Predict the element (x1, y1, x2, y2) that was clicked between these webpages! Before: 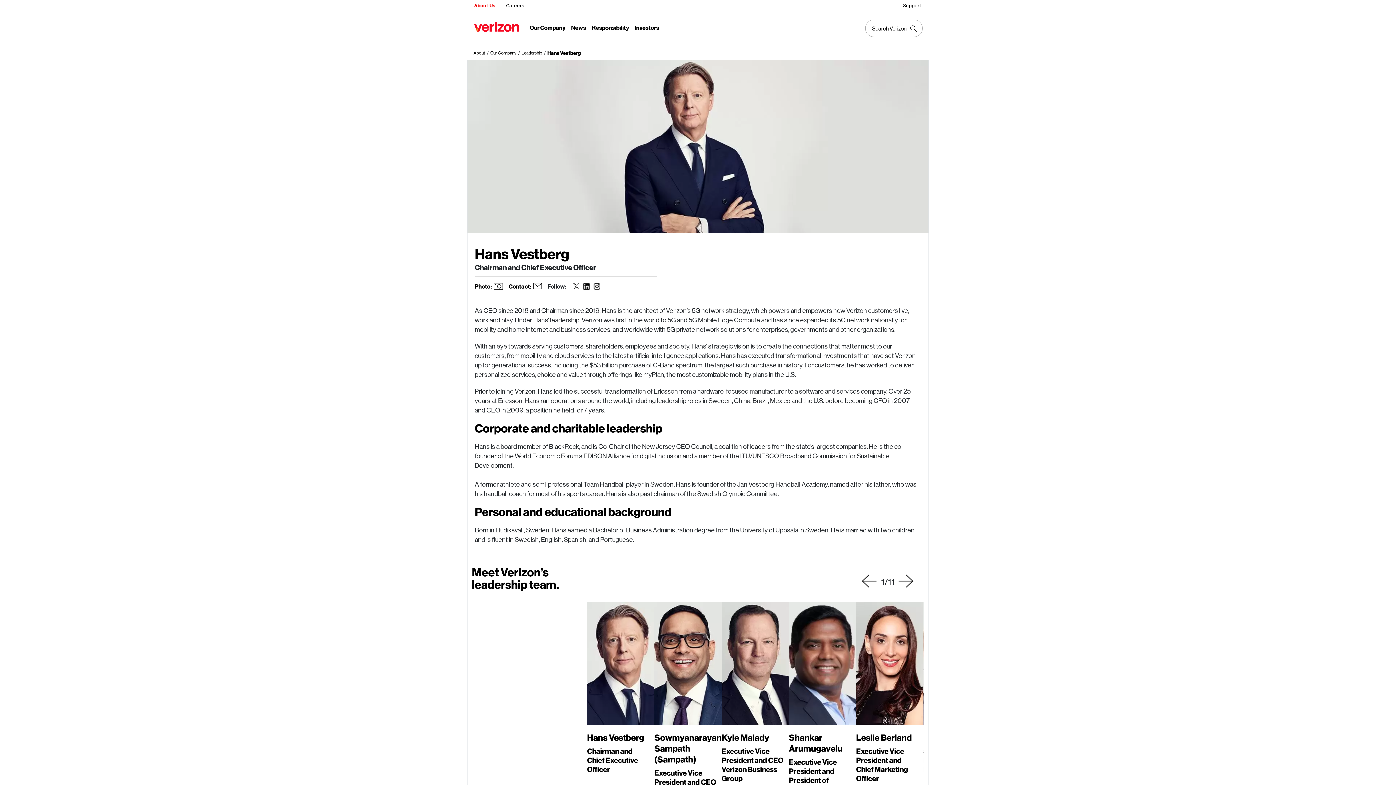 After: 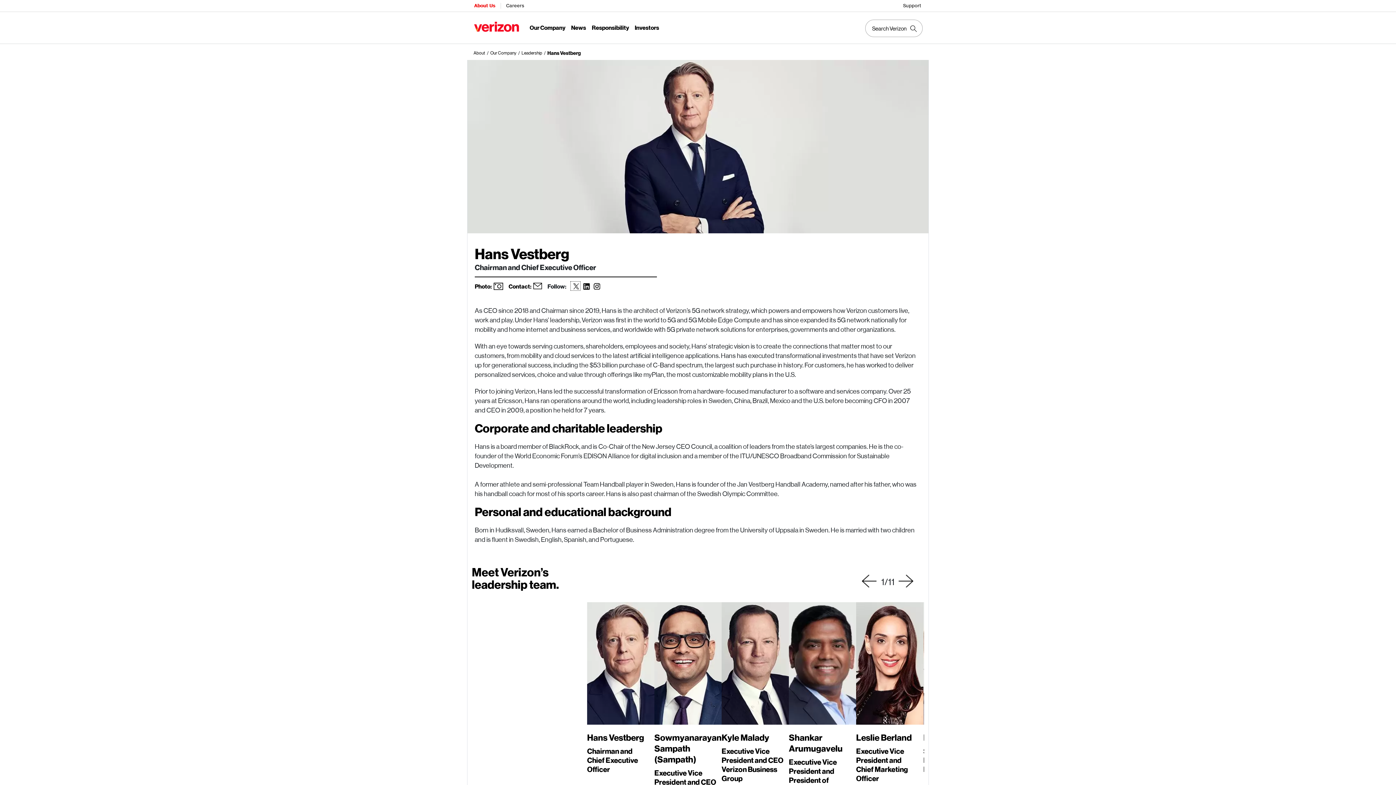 Action: label: Follow Twitter on Twitter bbox: (572, 282, 579, 289)